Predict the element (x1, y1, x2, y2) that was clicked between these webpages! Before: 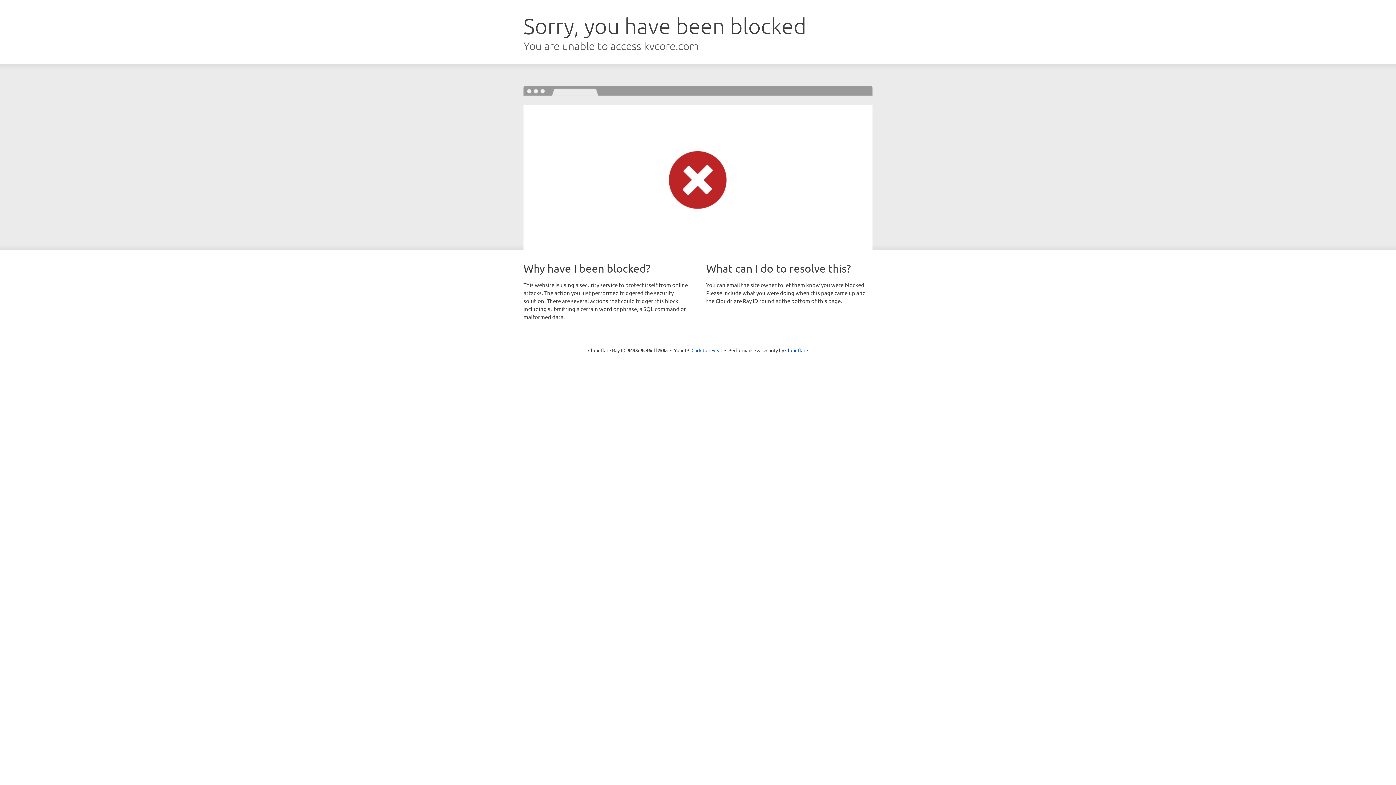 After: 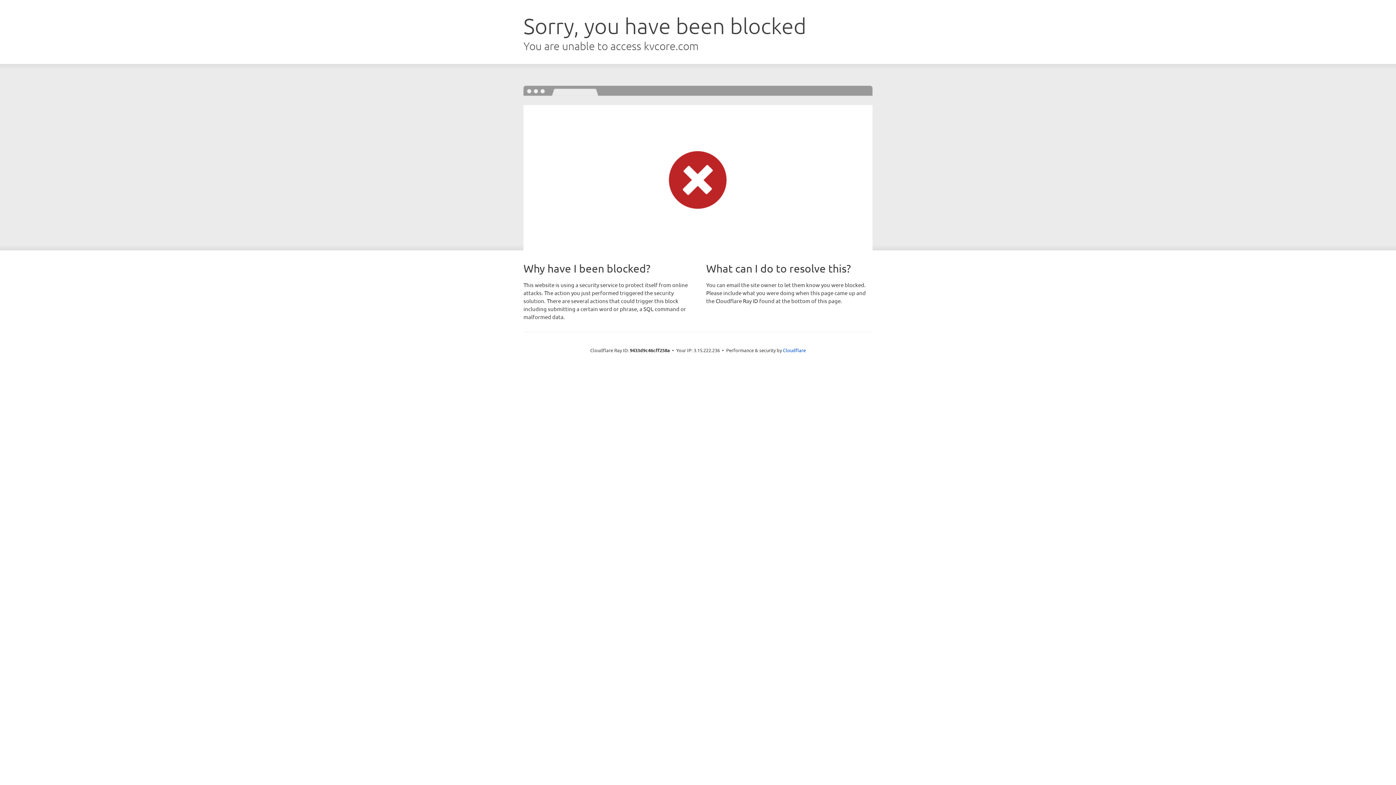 Action: label: Click to reveal bbox: (691, 346, 722, 353)